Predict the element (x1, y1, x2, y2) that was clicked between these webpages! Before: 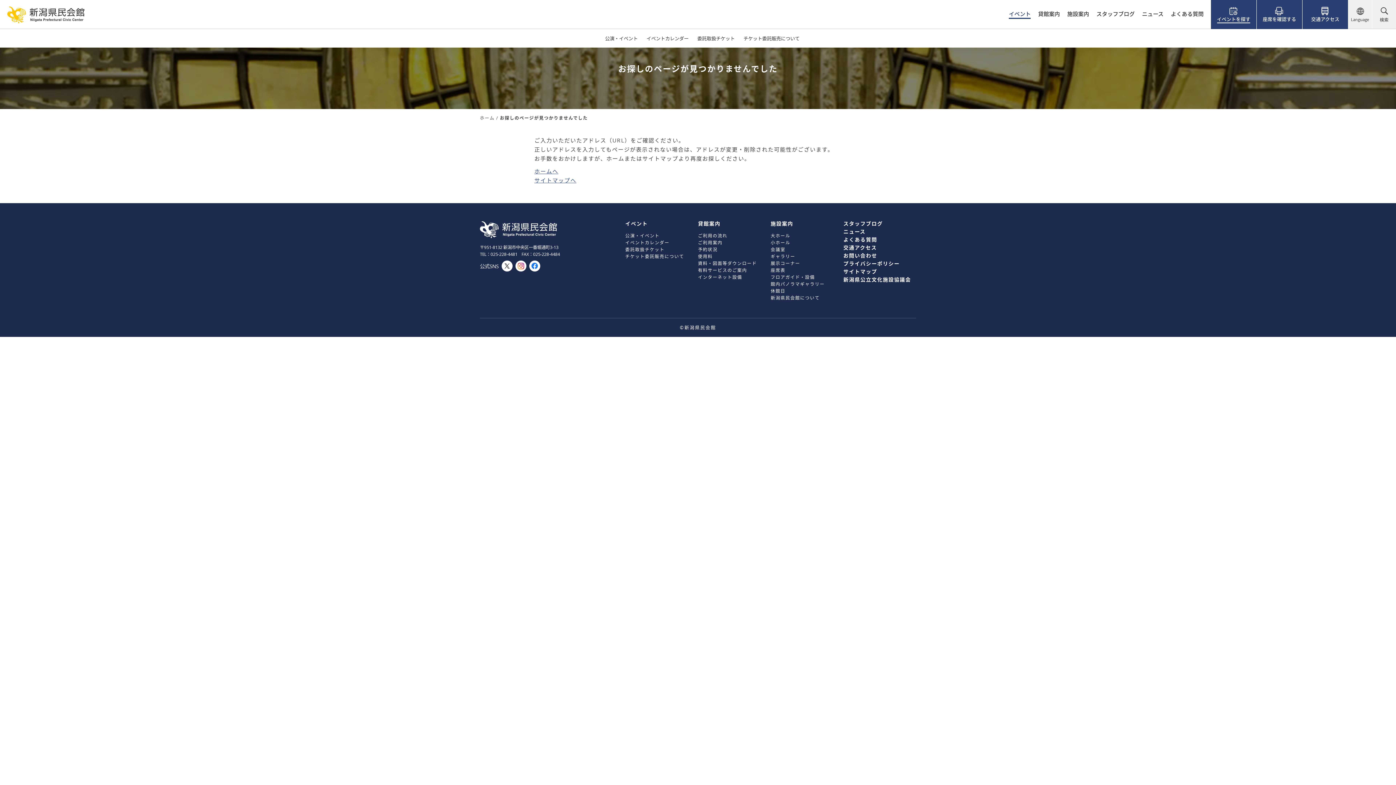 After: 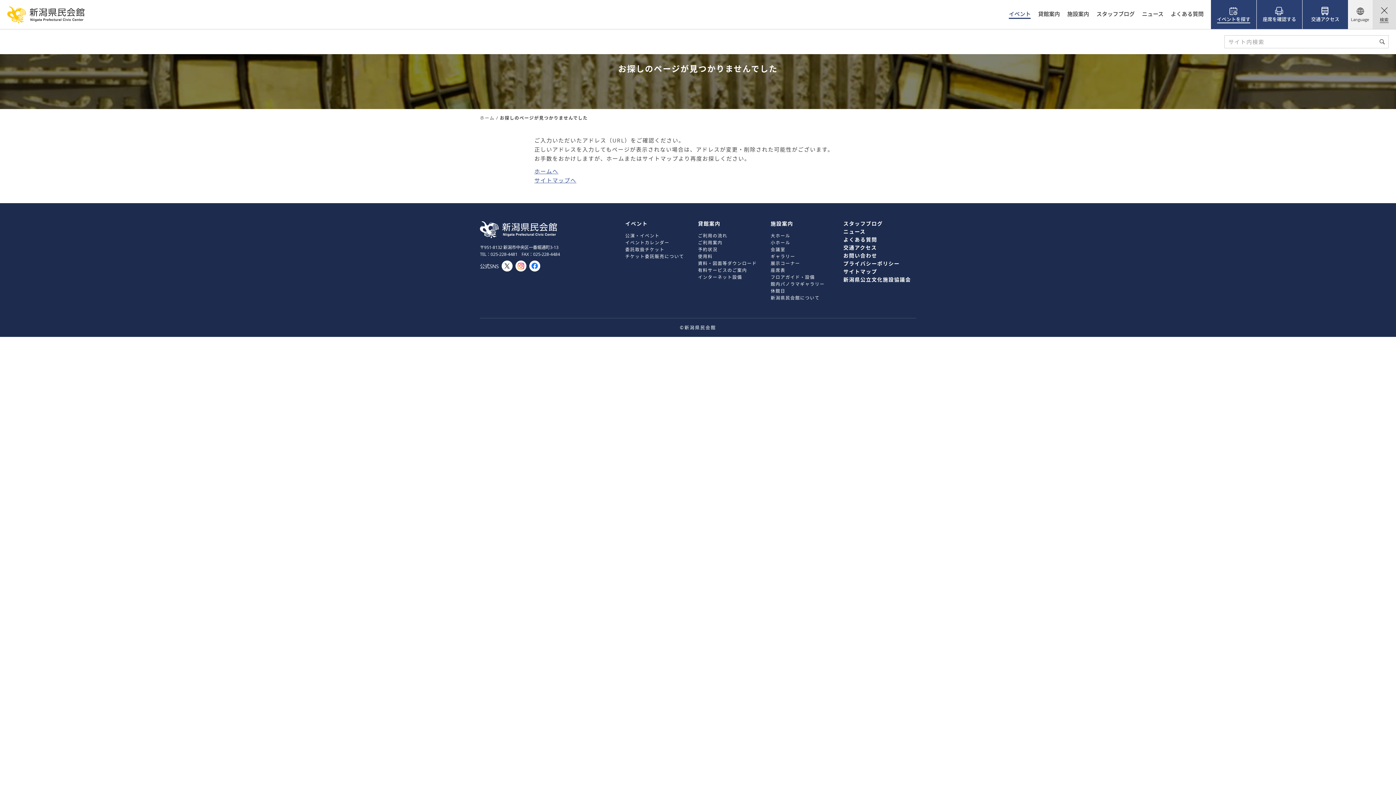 Action: bbox: (1372, 0, 1396, 29) label: 検索